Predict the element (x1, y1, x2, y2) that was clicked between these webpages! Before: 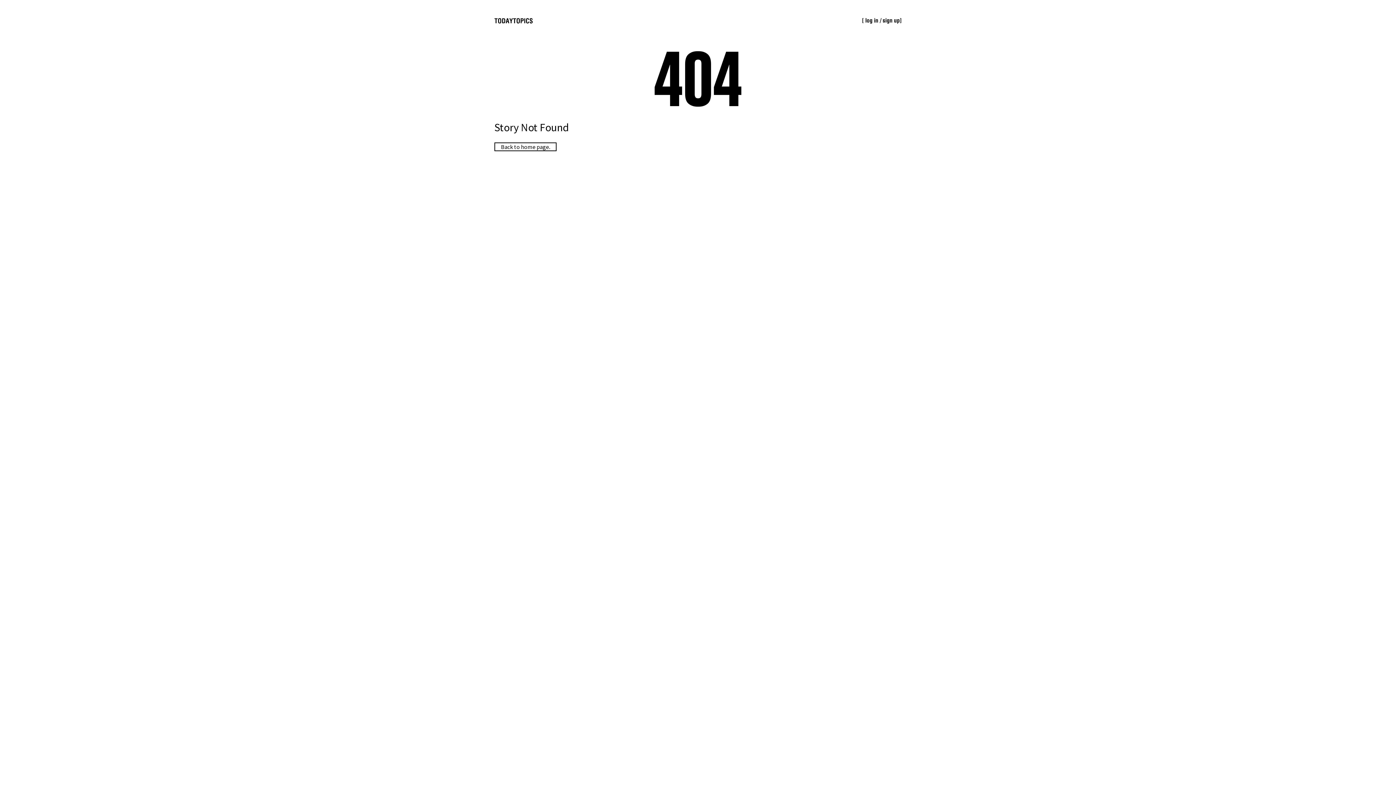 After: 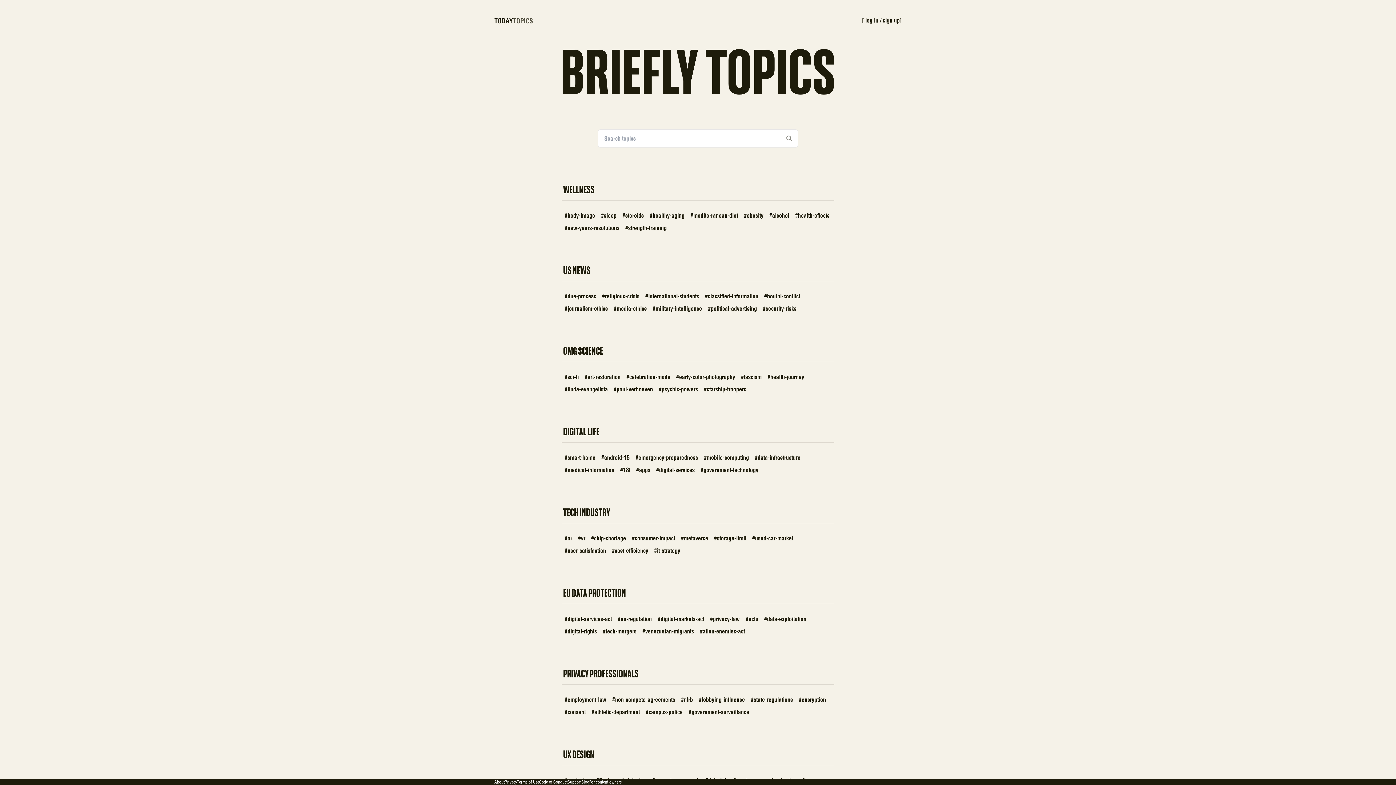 Action: label: TOPICS bbox: (513, 16, 533, 26)